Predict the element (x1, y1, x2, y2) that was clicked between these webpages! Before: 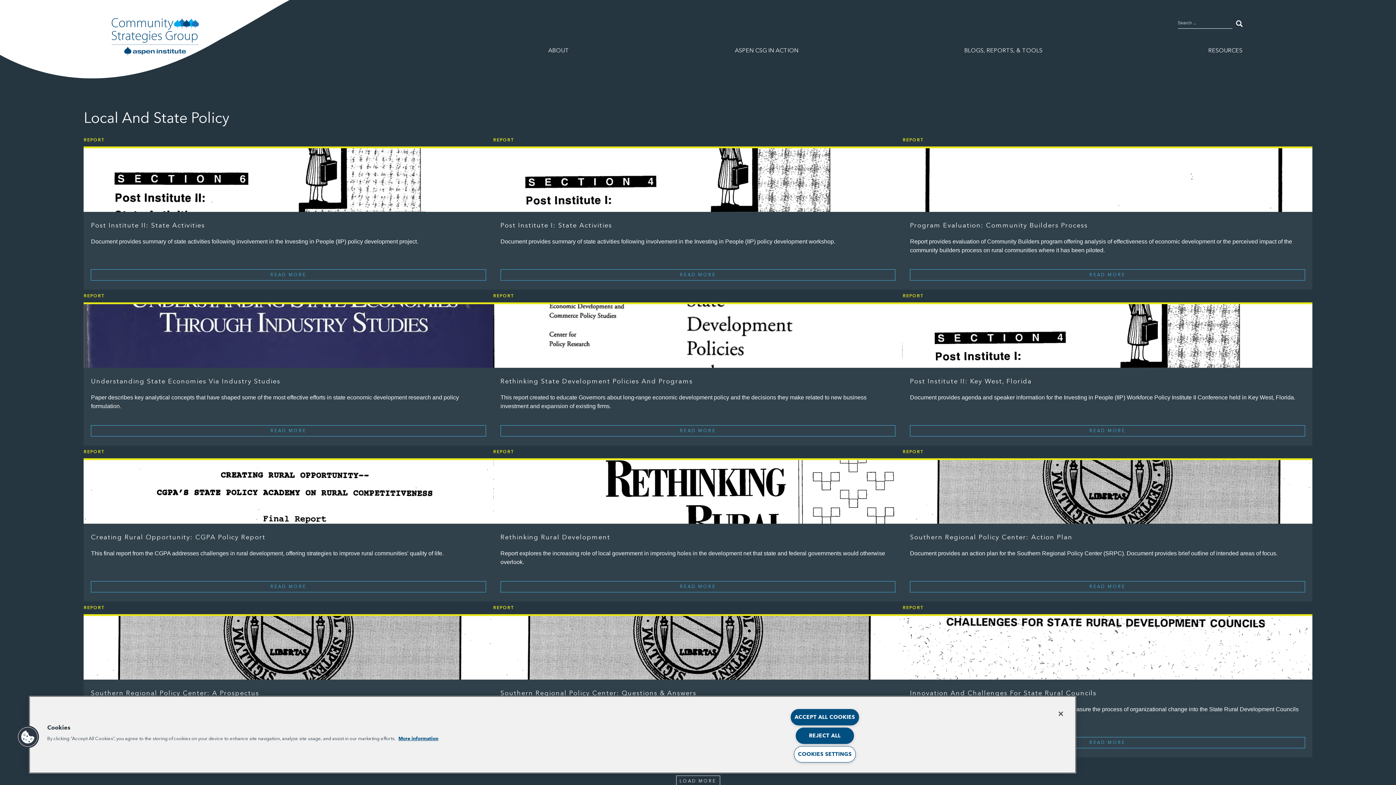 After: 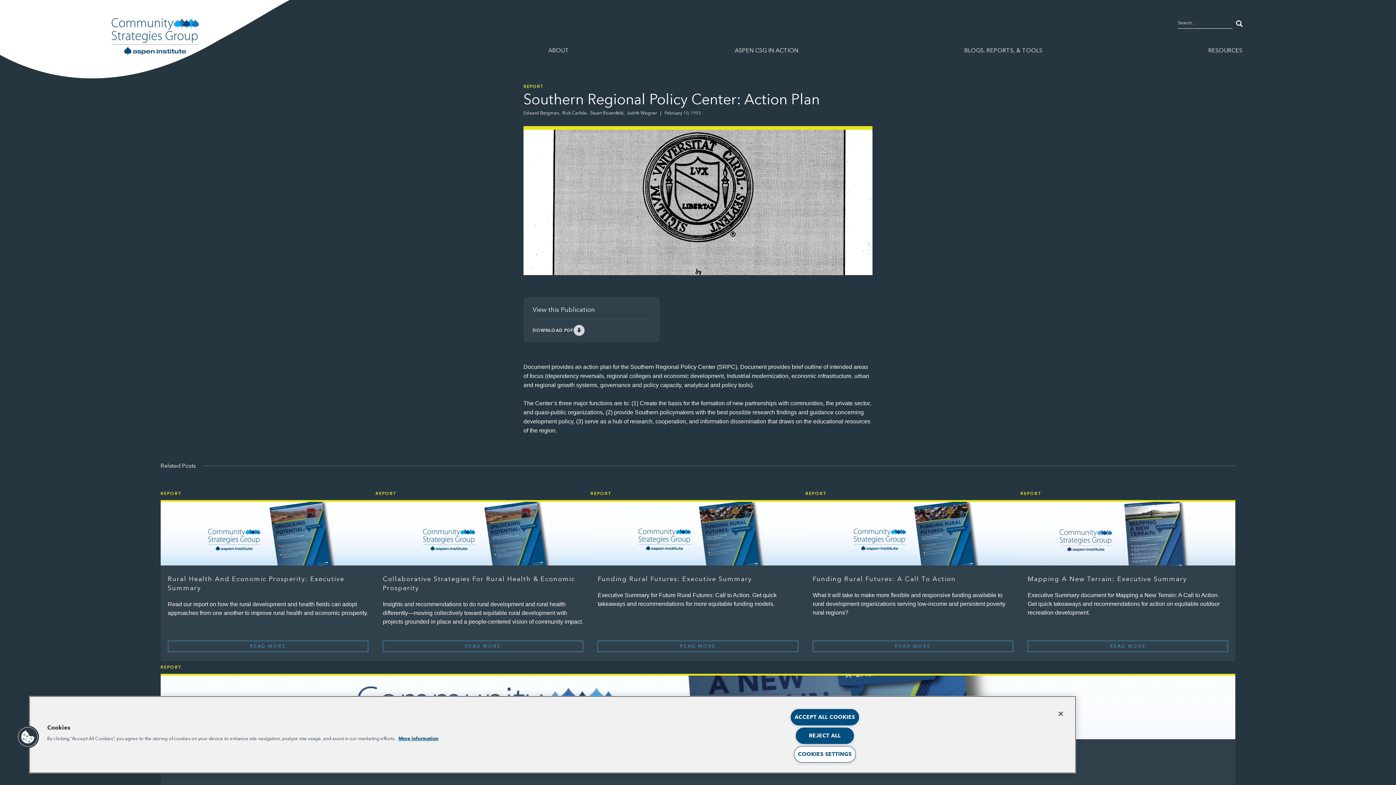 Action: label: REPORT
Southern Regional Policy Center: Action Plan

Document provides an action plan for the Southern Regional Policy Center (SRPC). Document provides brief outline of intended areas of focus.

READ MORE bbox: (902, 458, 1312, 601)